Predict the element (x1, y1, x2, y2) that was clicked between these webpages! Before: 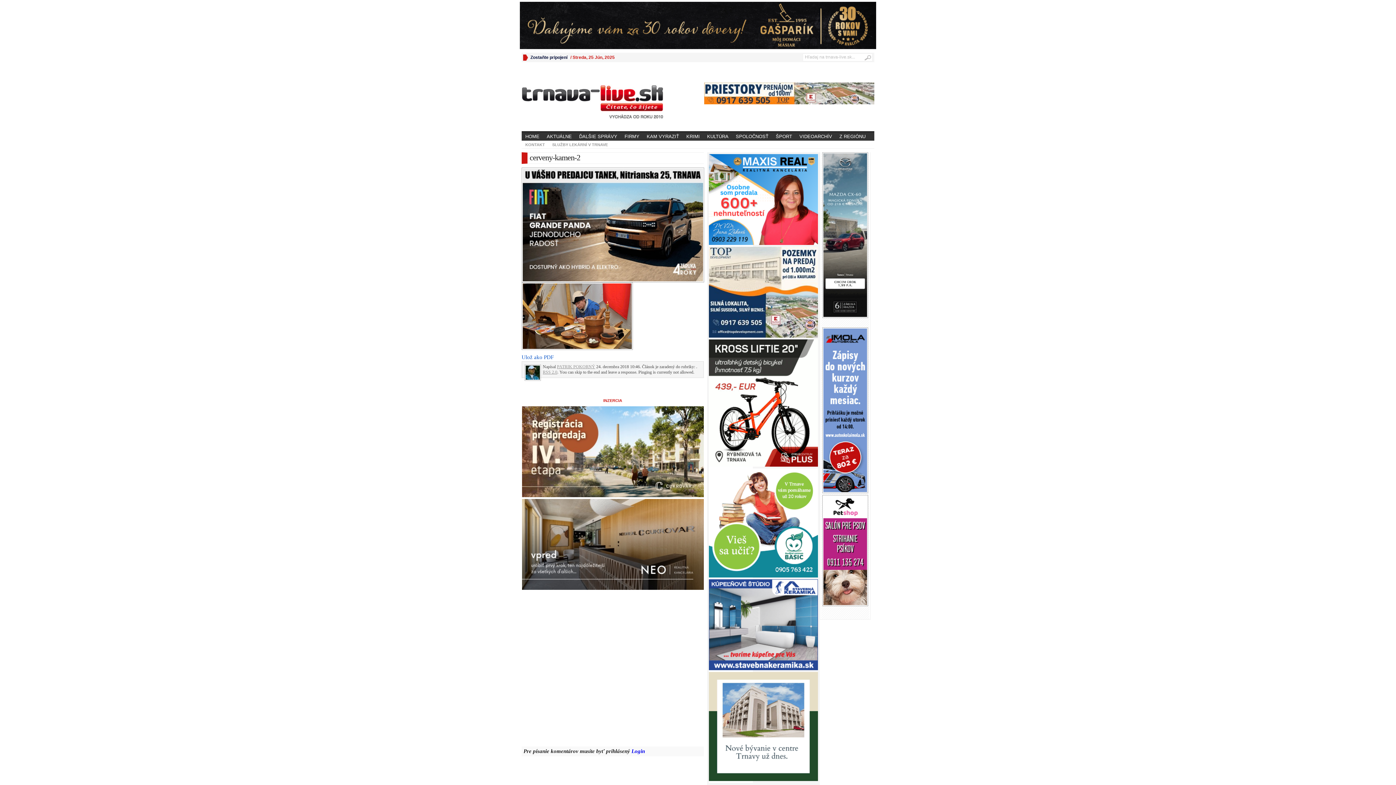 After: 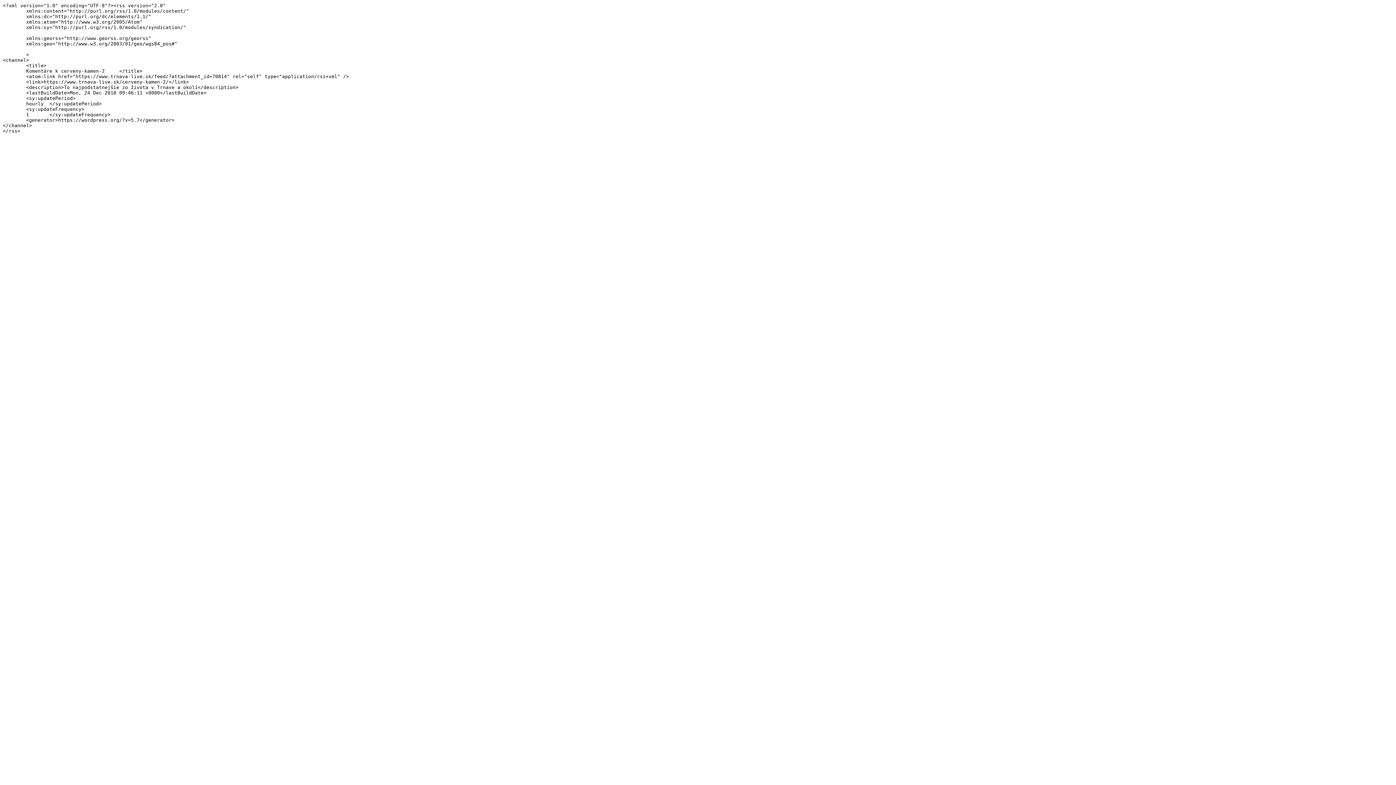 Action: bbox: (542, 369, 557, 374) label: RSS 2.0